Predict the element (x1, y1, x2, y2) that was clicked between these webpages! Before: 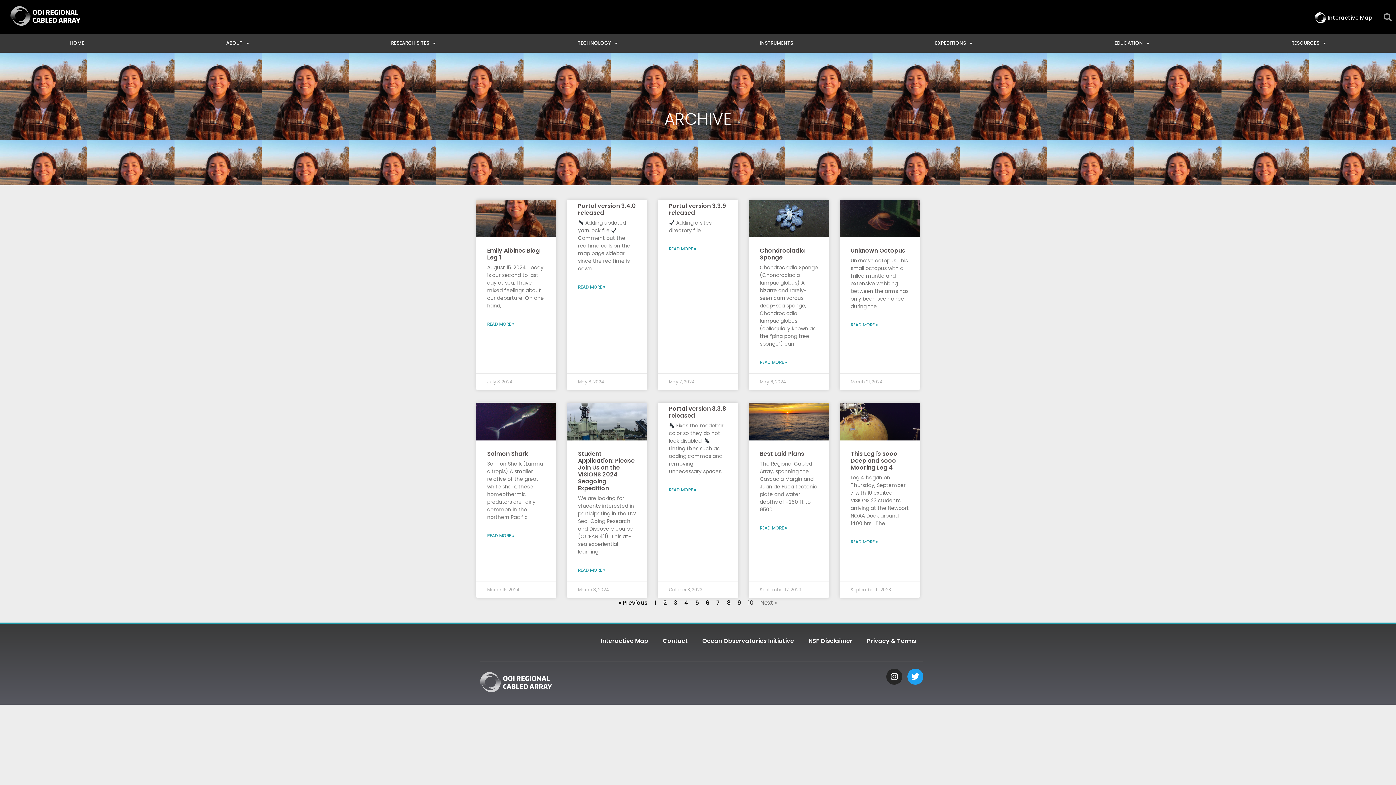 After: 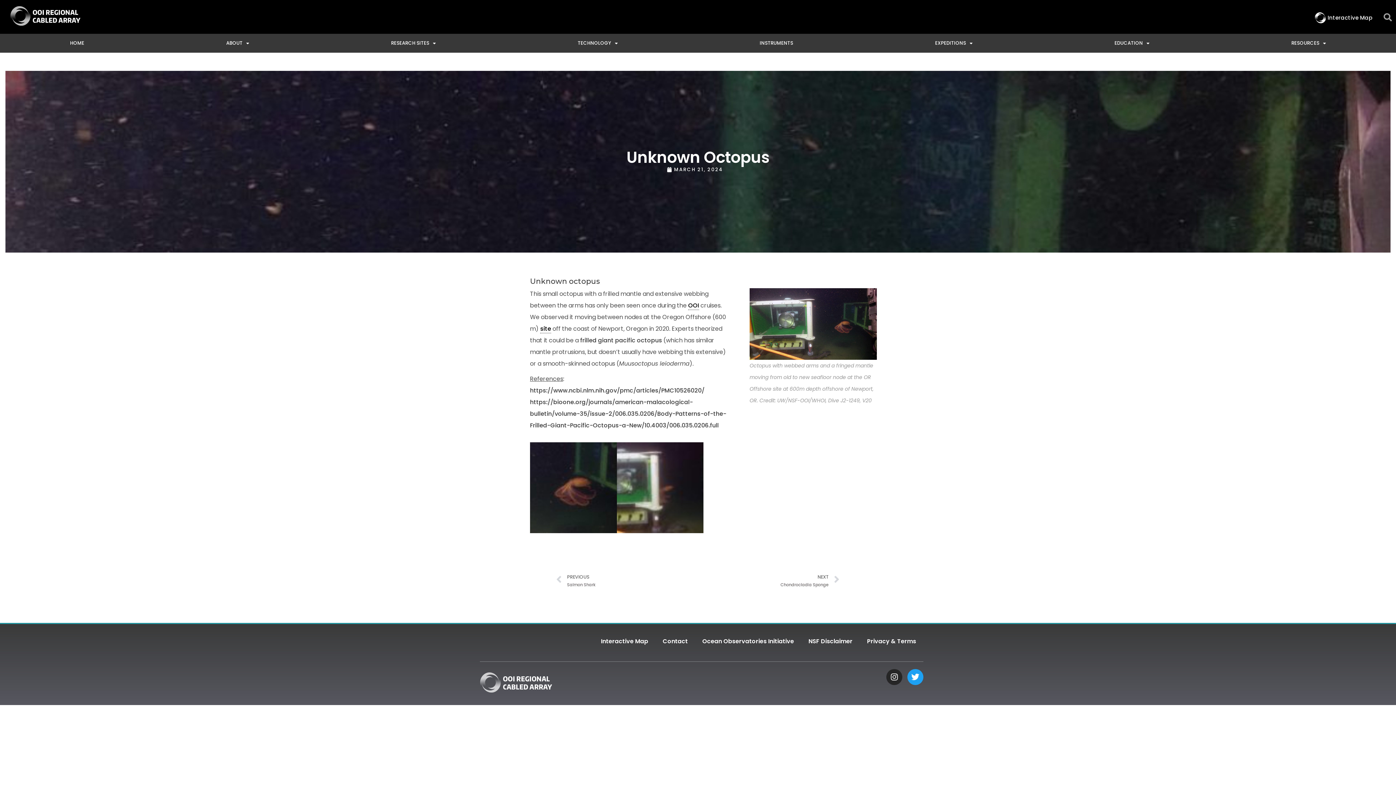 Action: label: Unknown Octopus bbox: (850, 246, 905, 255)